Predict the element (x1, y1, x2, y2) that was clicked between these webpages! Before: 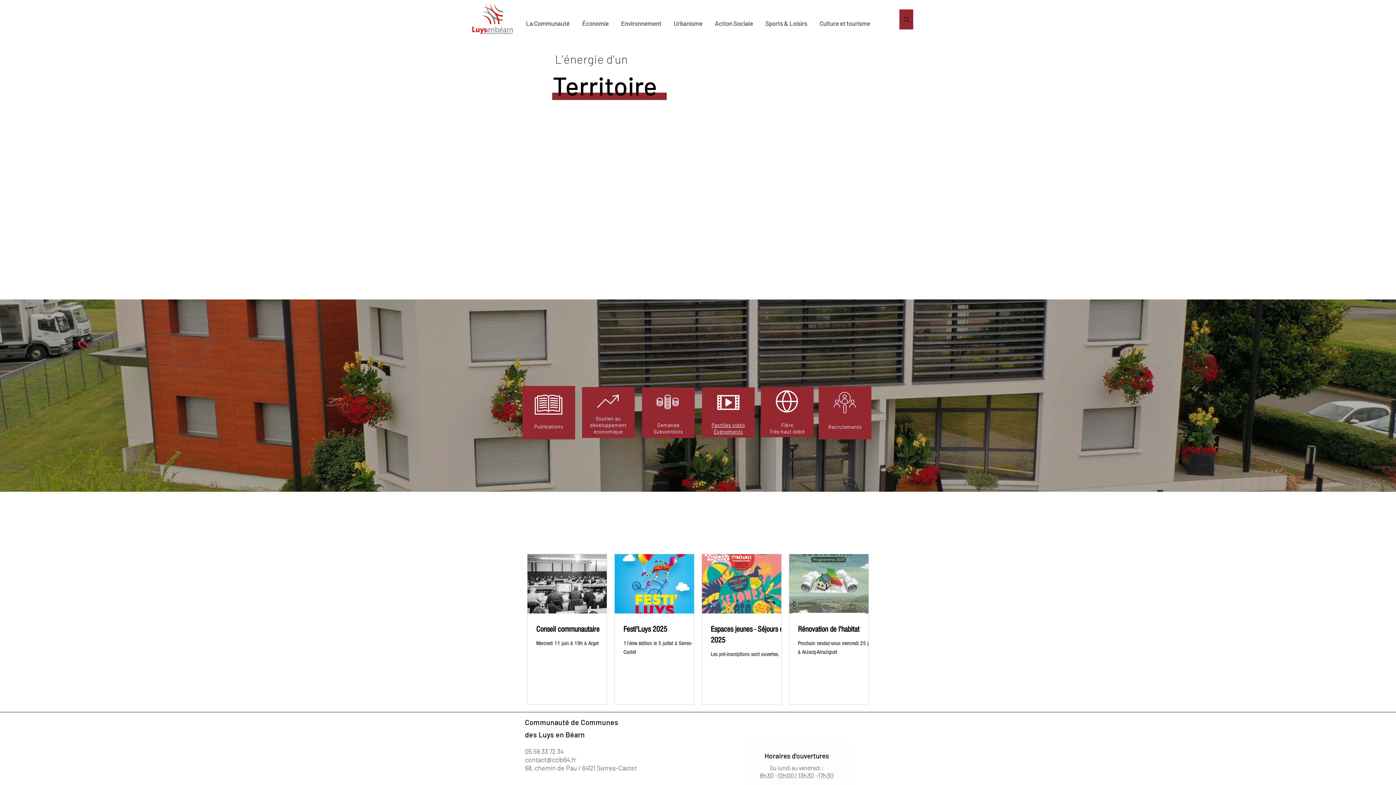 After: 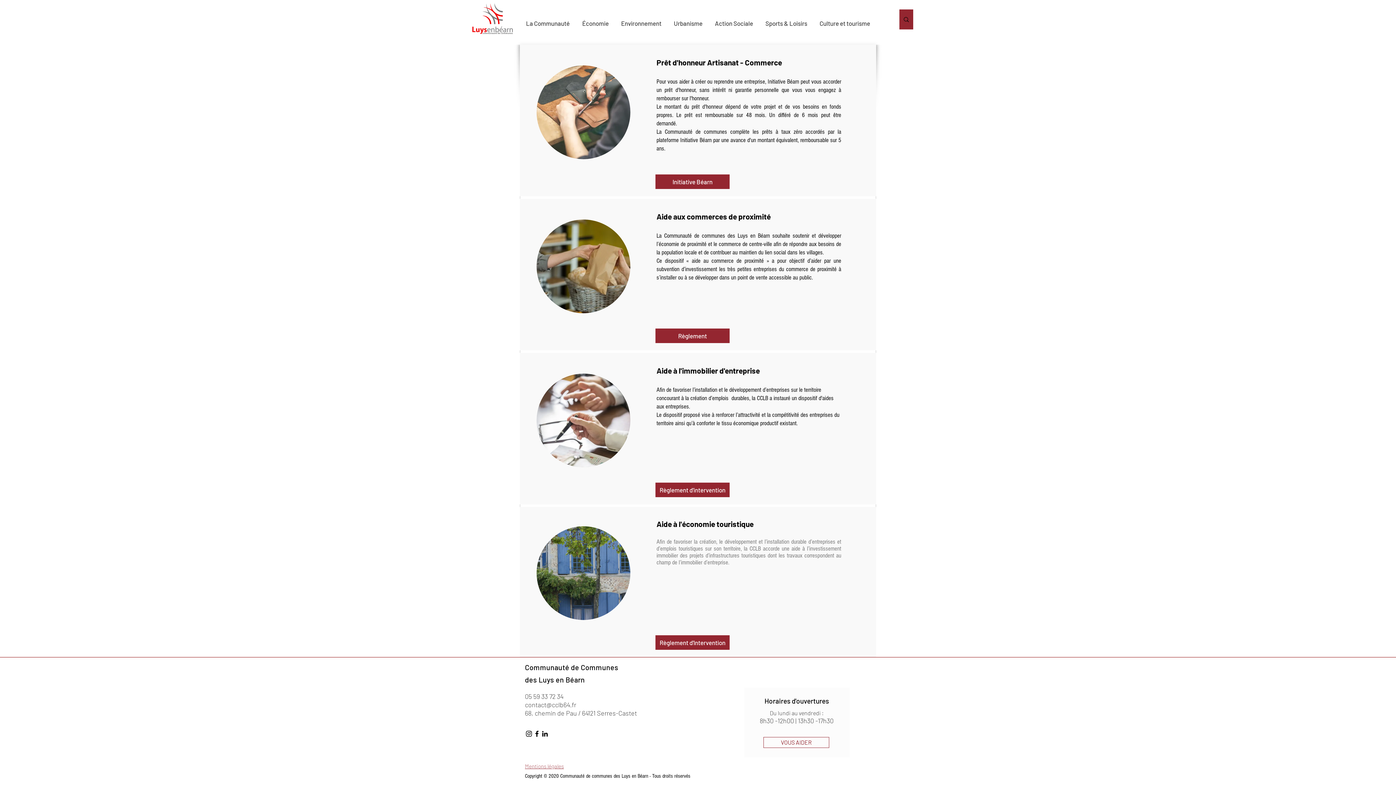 Action: bbox: (604, 465, 613, 470)